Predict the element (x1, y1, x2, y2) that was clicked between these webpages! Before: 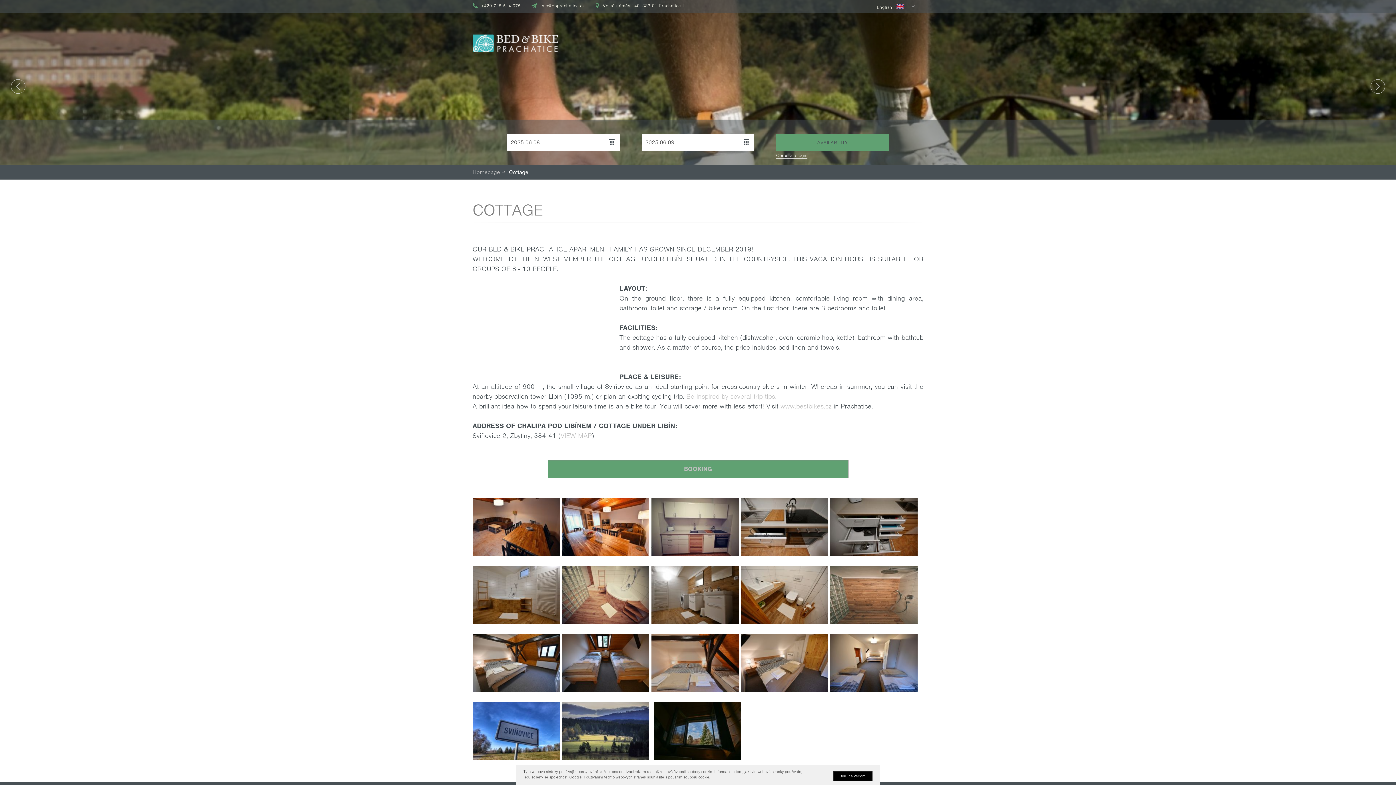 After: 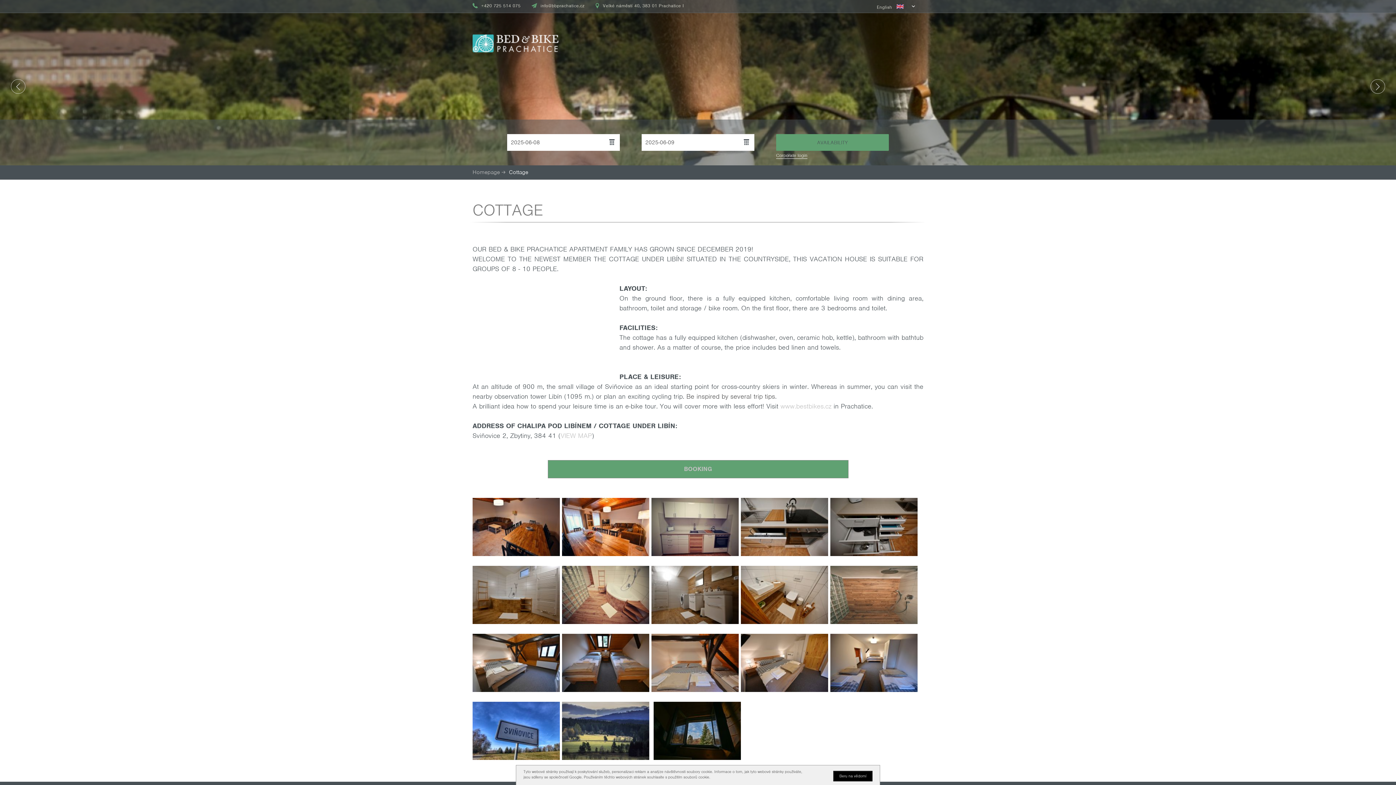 Action: label: Be inspired by several trip tips bbox: (686, 392, 775, 400)